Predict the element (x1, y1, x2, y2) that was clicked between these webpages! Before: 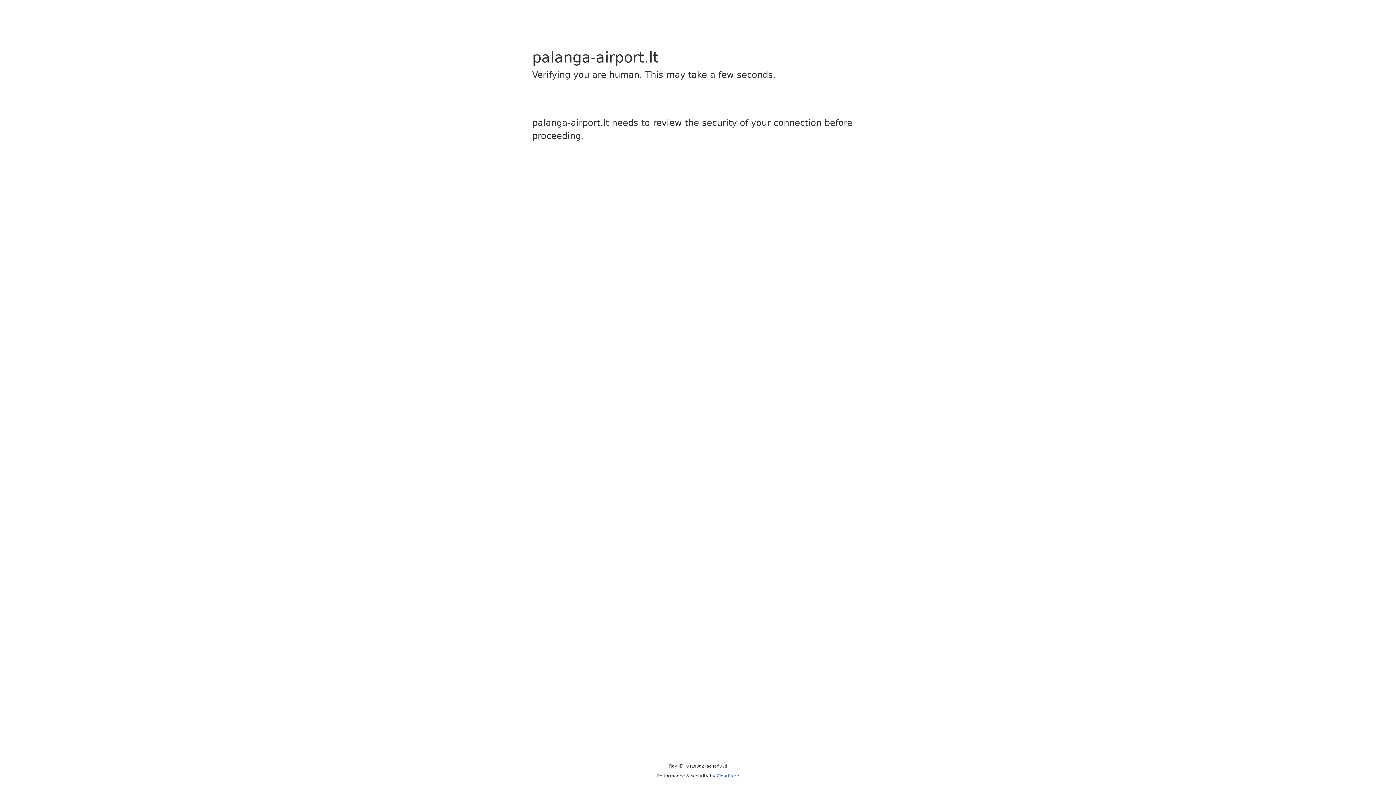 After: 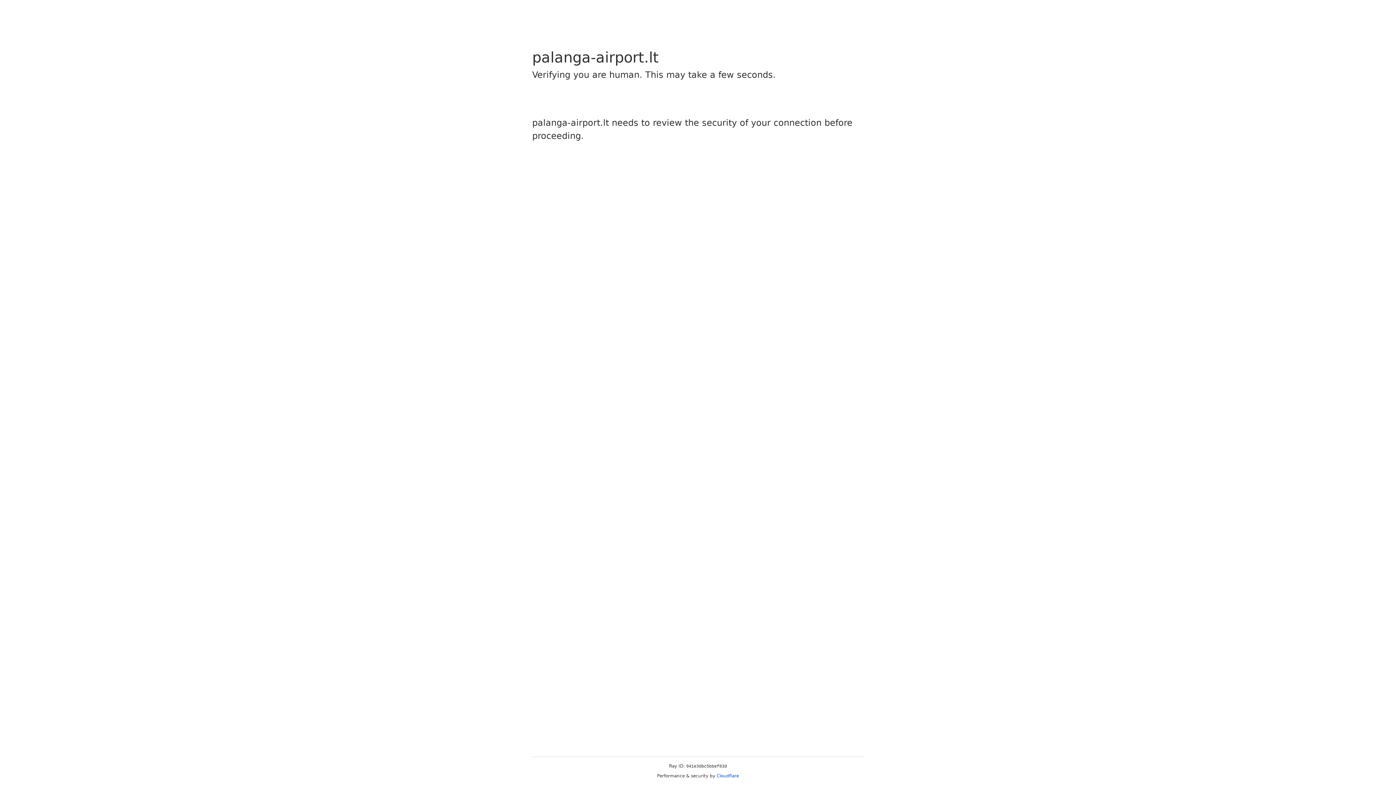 Action: bbox: (716, 773, 739, 778) label: Cloudflare